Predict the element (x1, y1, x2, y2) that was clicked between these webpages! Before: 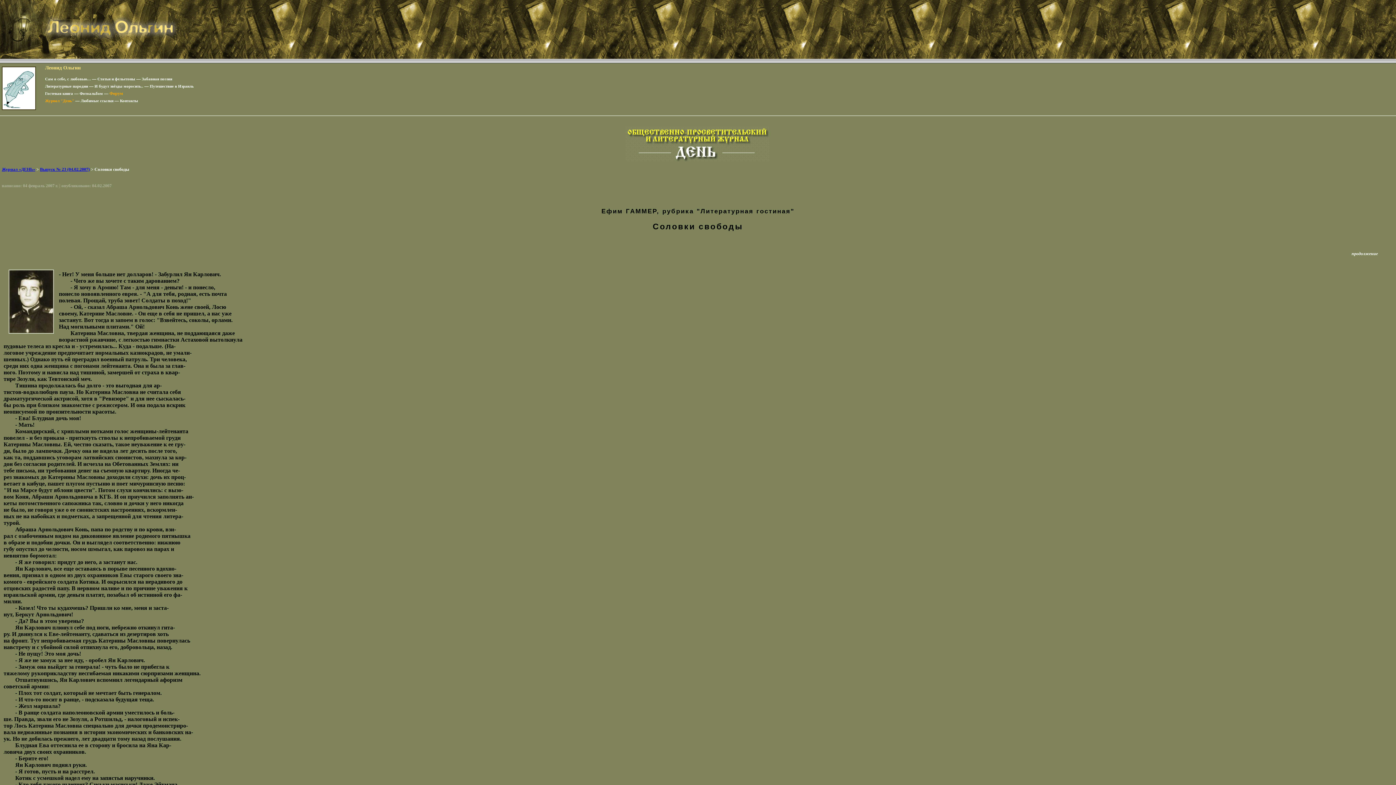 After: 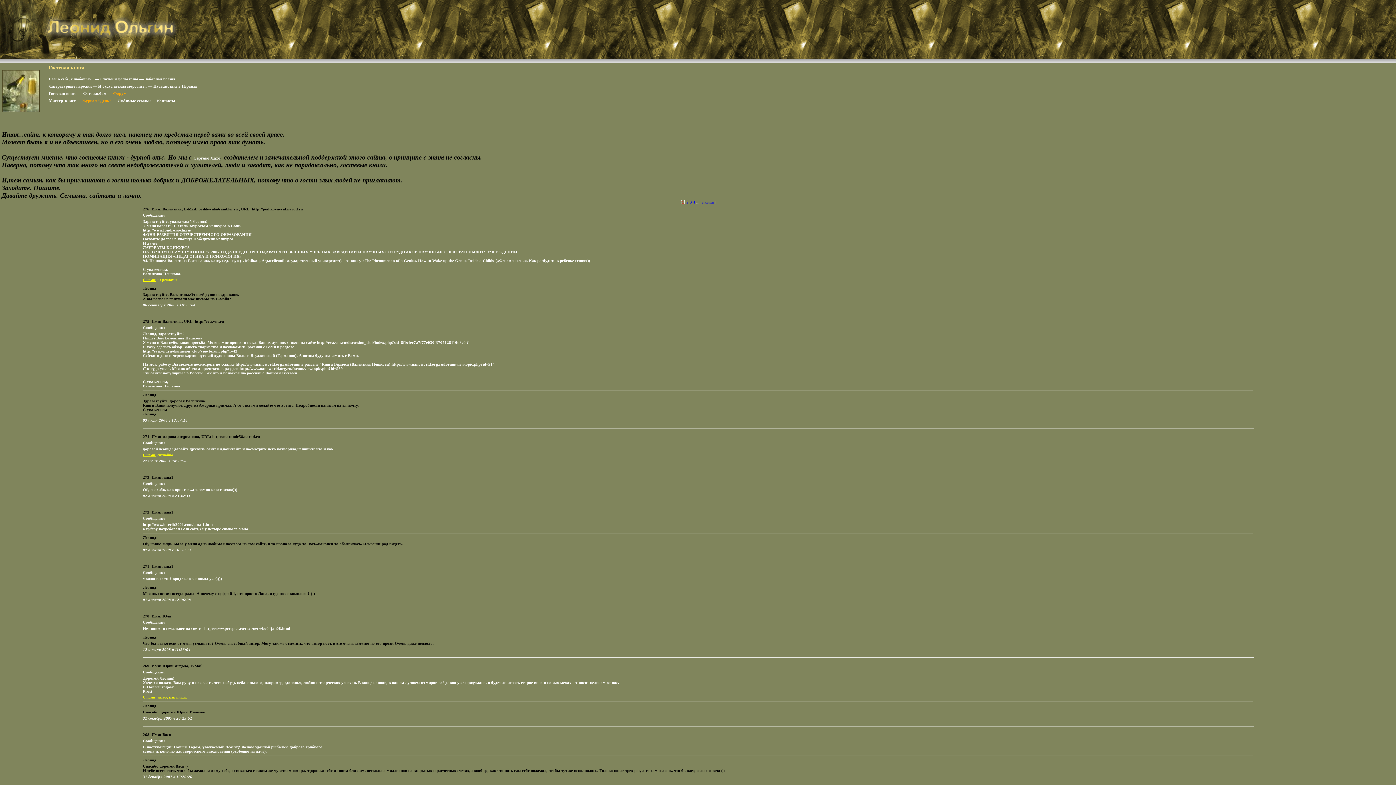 Action: label: Гостевая книга bbox: (45, 91, 73, 95)